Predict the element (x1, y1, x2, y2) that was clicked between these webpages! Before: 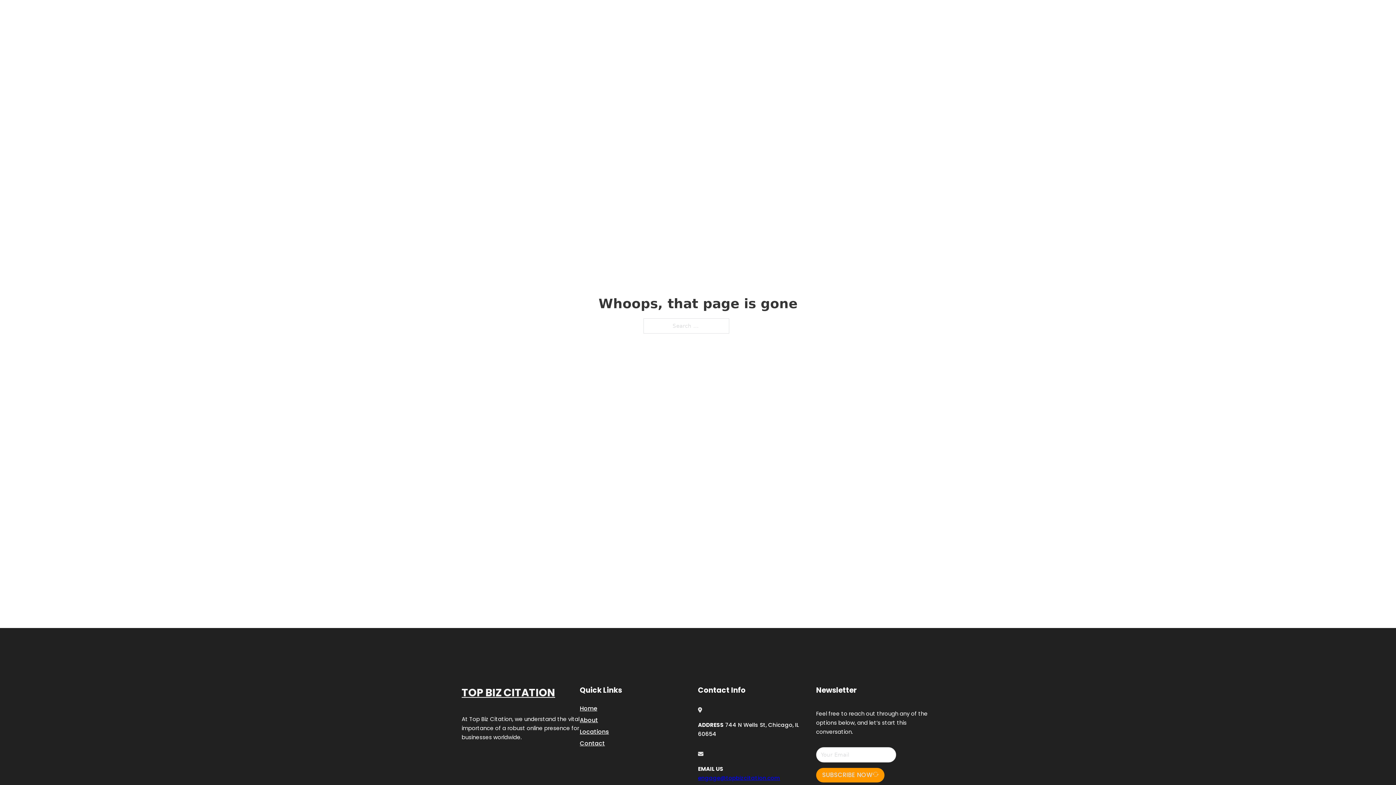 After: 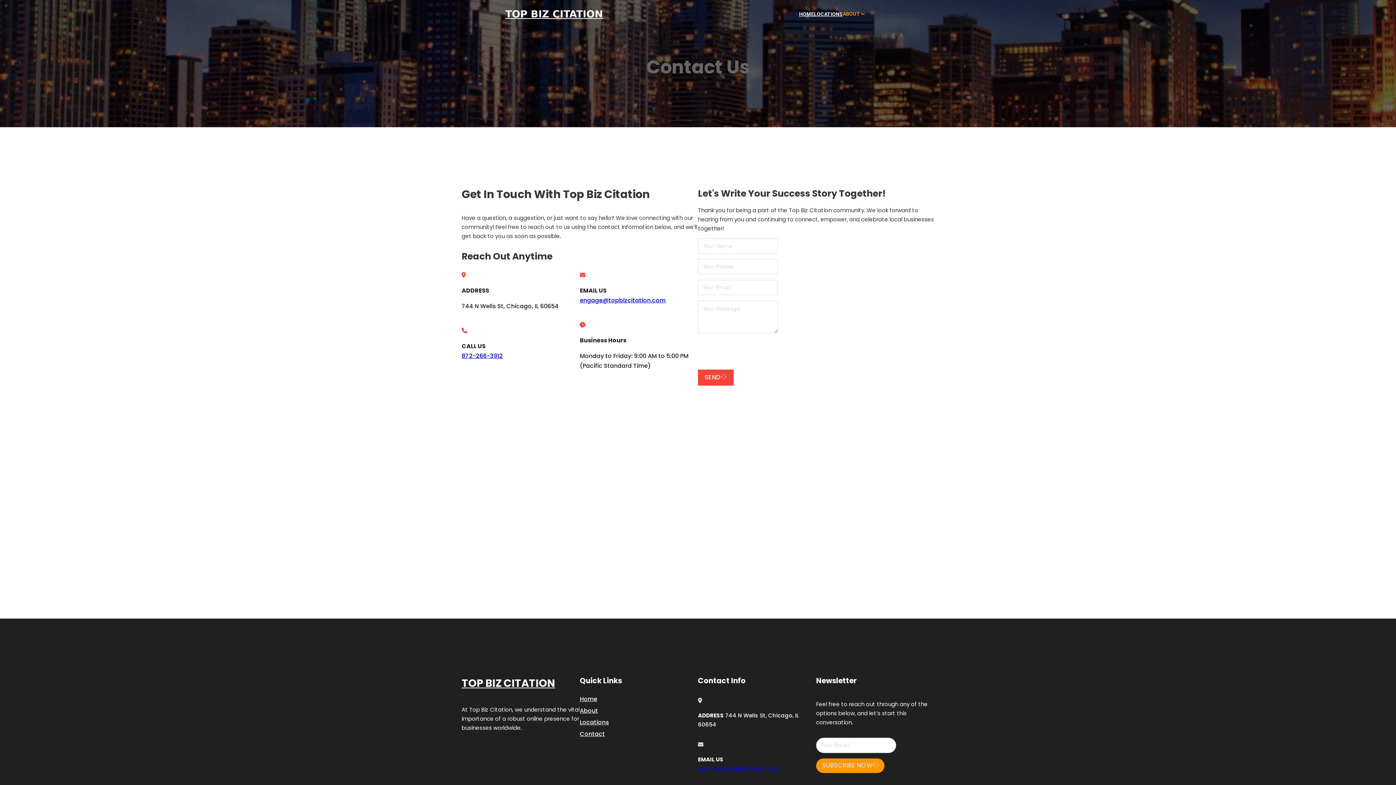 Action: bbox: (580, 738, 605, 748) label: Contact